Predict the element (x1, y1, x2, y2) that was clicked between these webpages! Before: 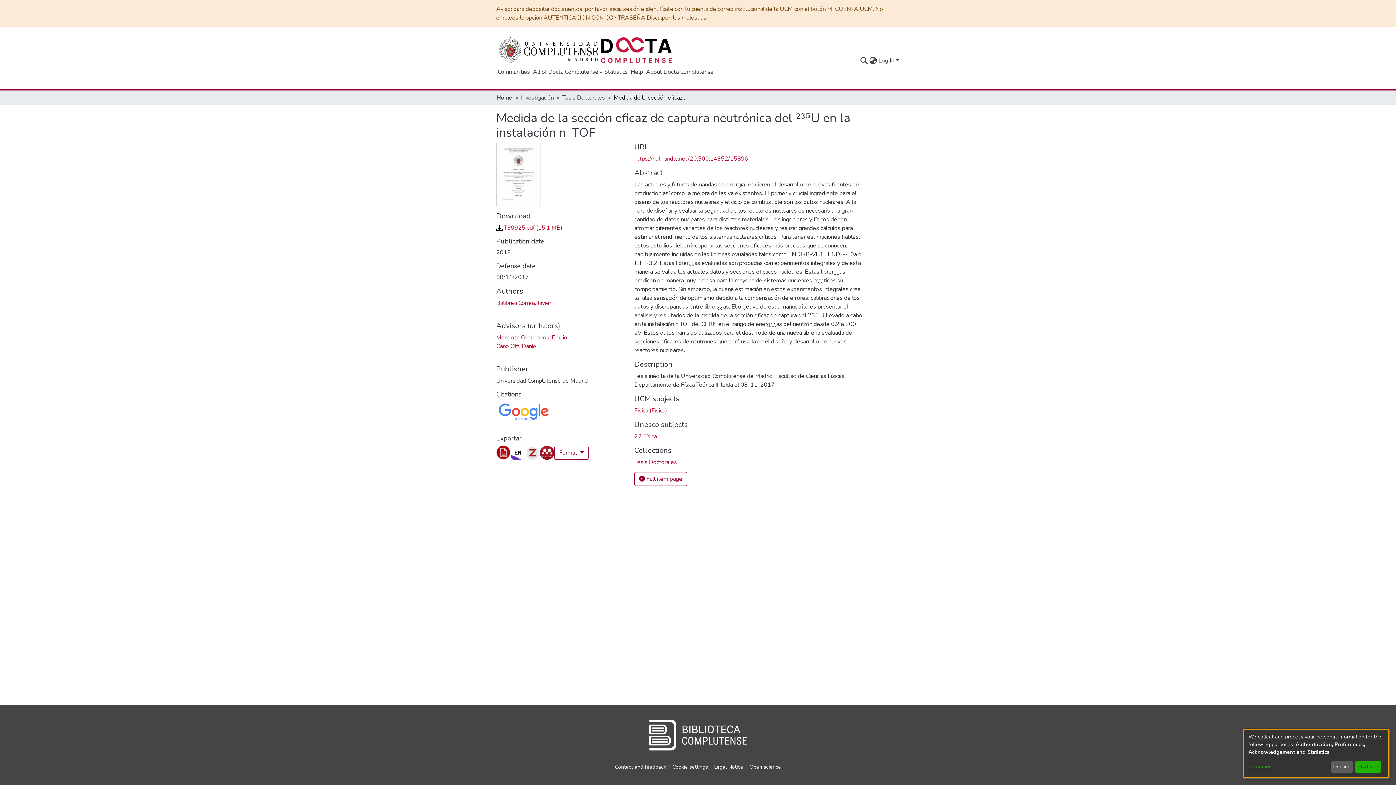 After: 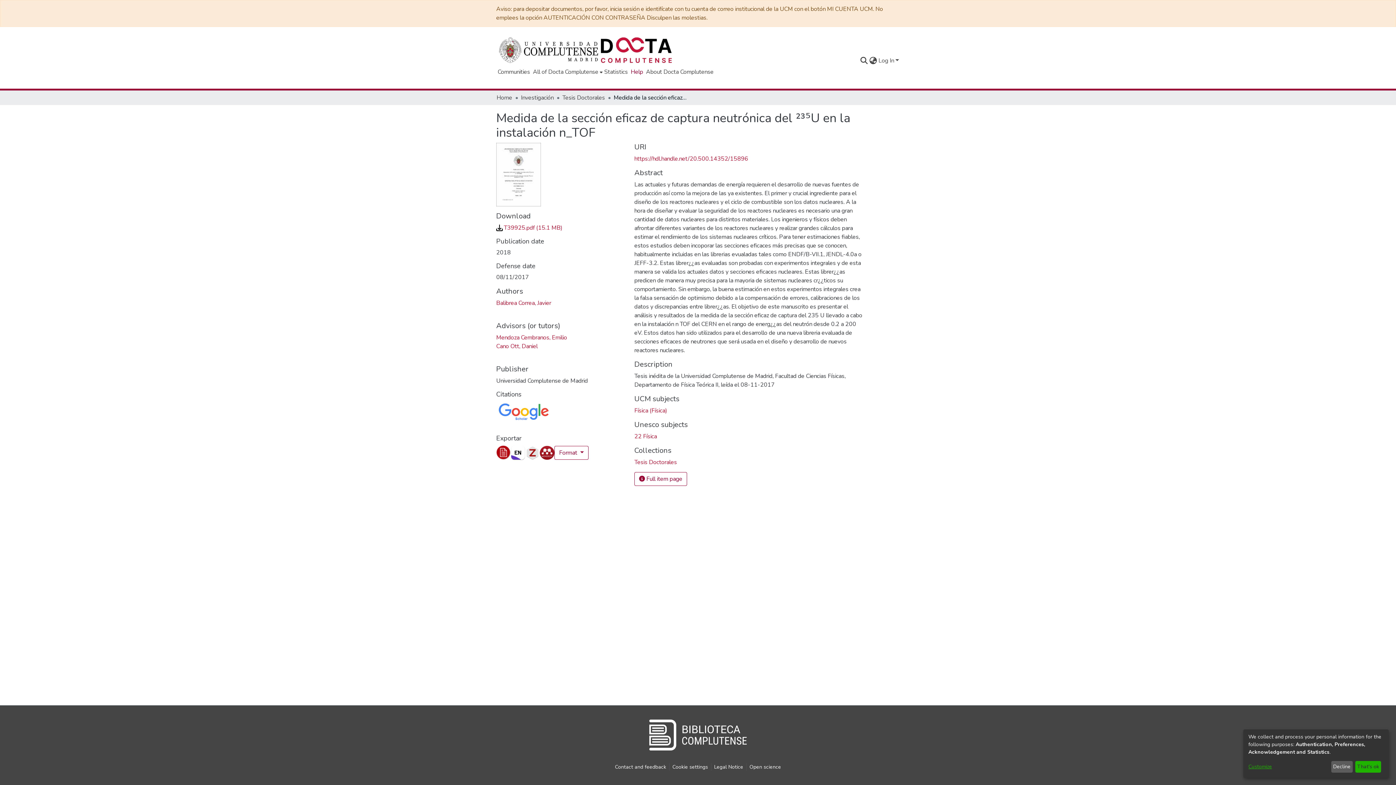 Action: label: Help bbox: (629, 67, 644, 76)